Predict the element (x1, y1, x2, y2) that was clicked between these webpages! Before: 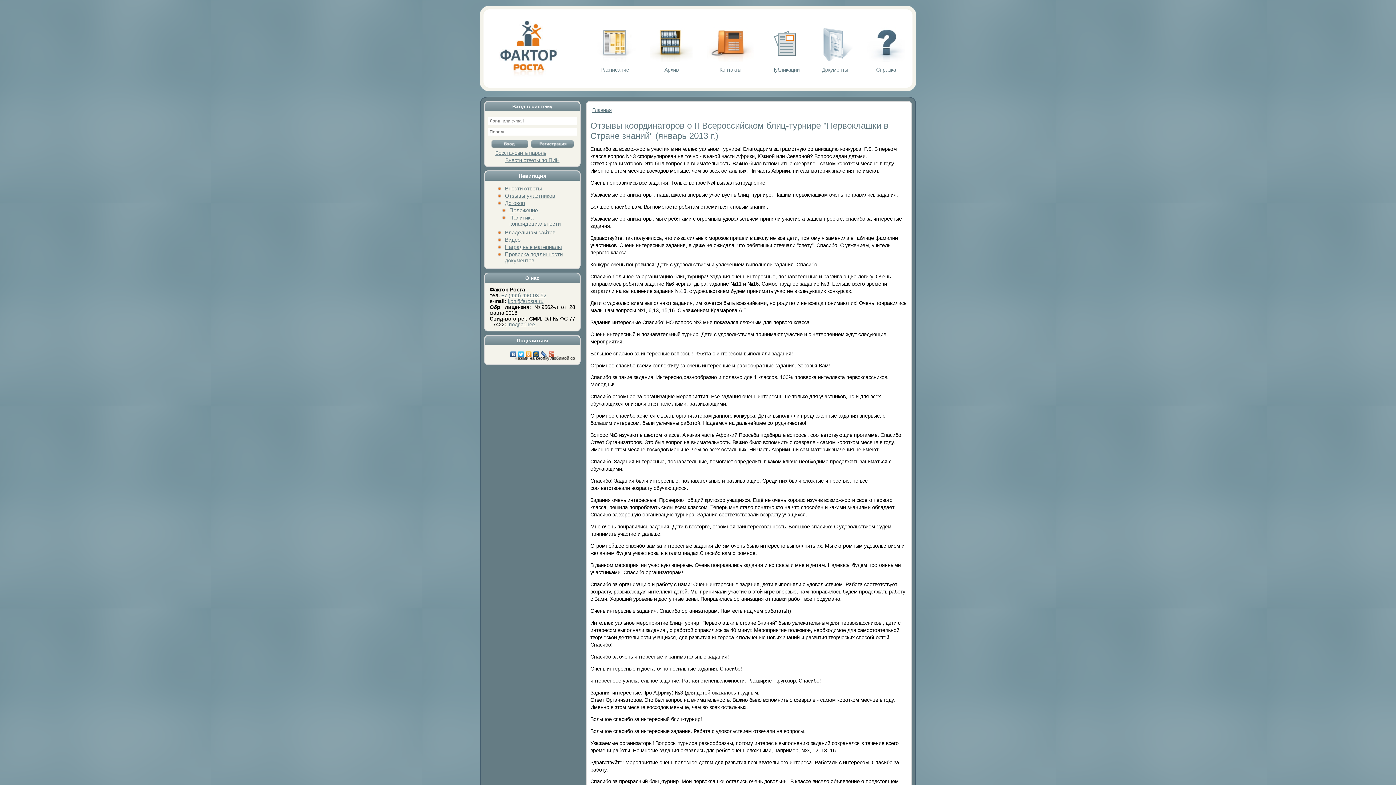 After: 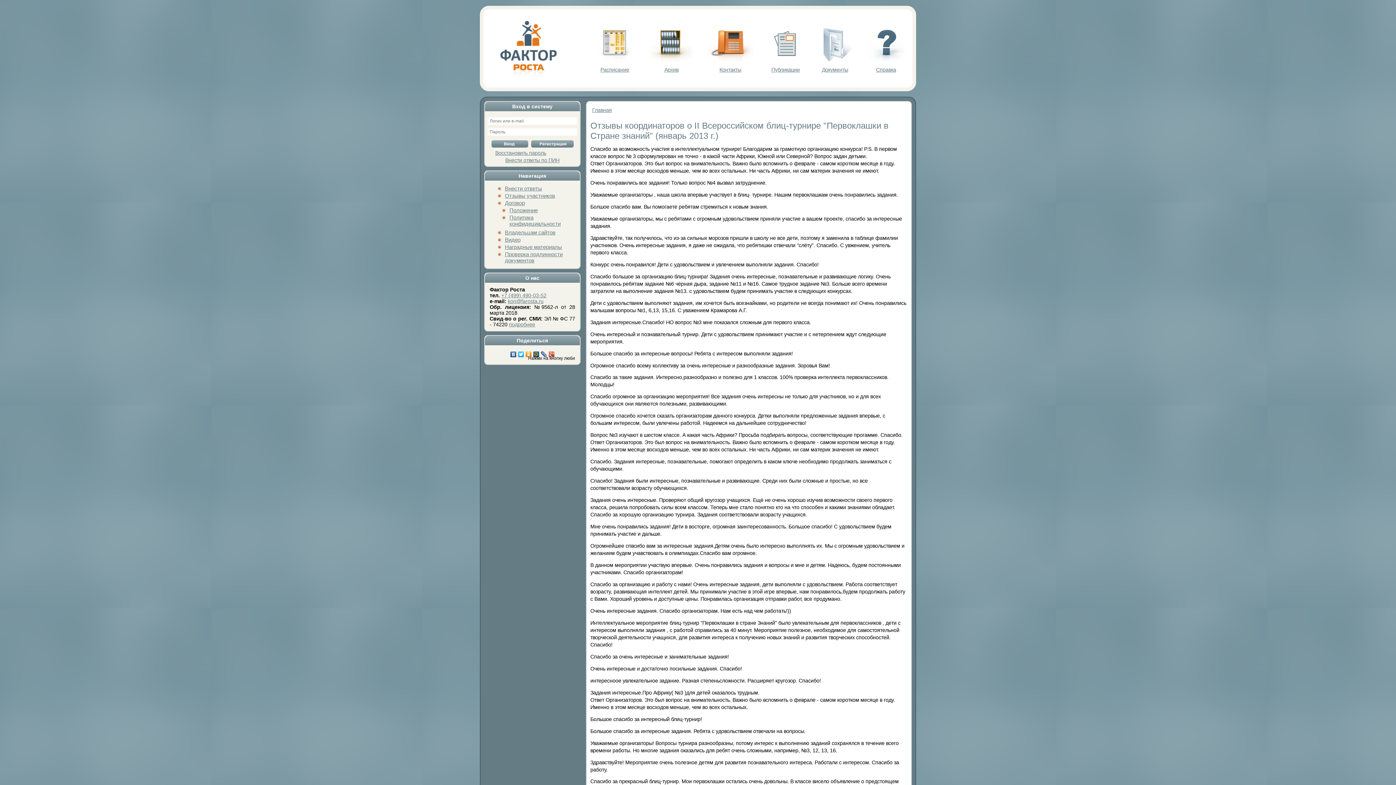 Action: bbox: (525, 349, 532, 355)